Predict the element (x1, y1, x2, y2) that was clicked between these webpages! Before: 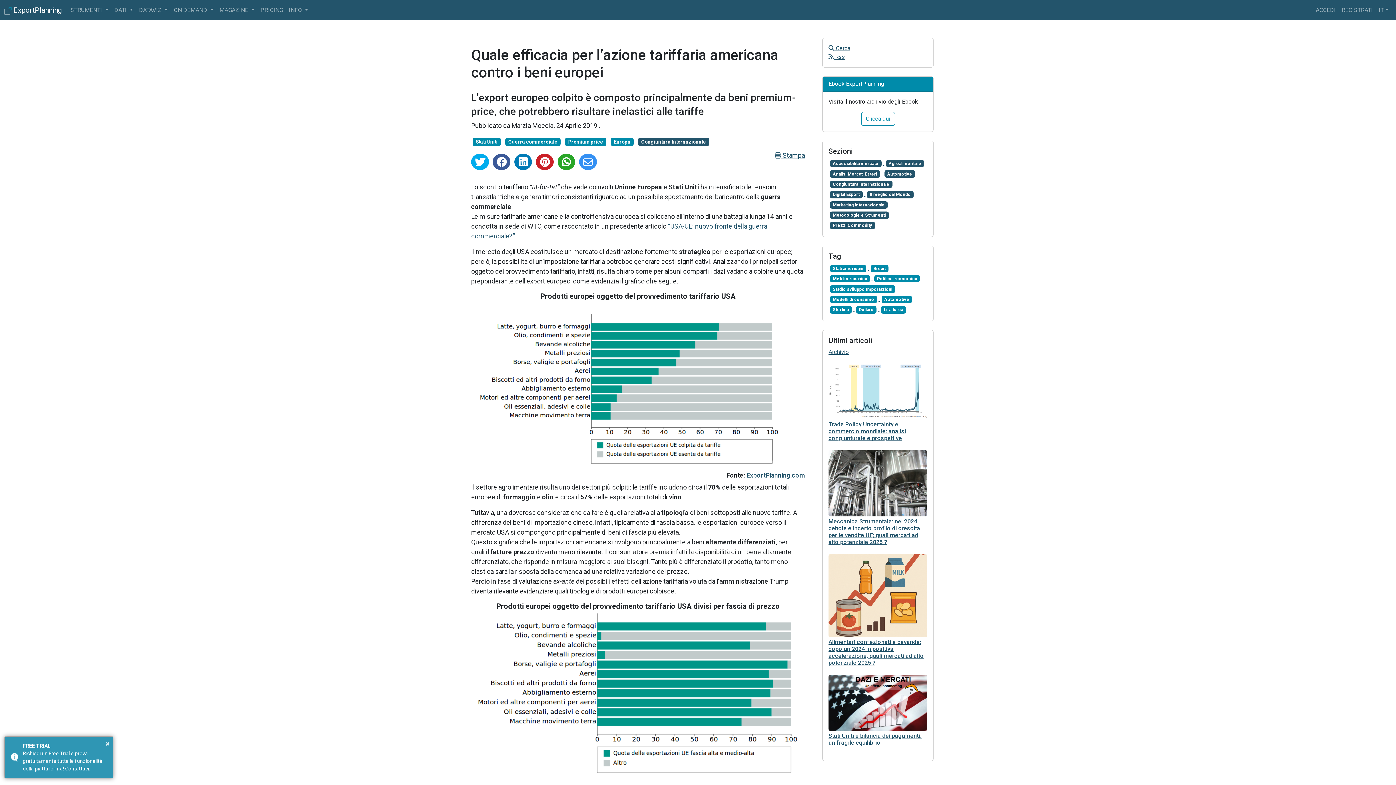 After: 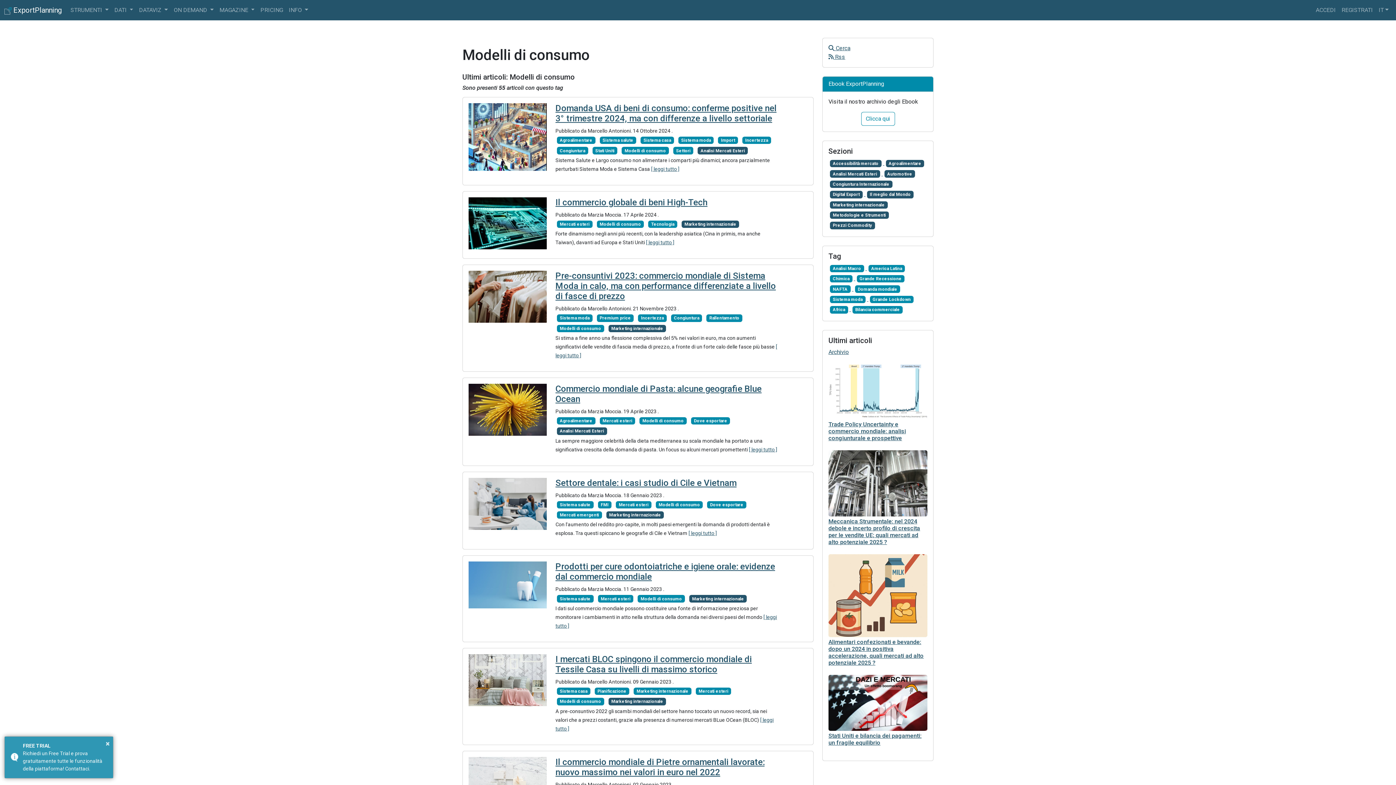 Action: label: Modelli di consumo  bbox: (828, 295, 880, 302)